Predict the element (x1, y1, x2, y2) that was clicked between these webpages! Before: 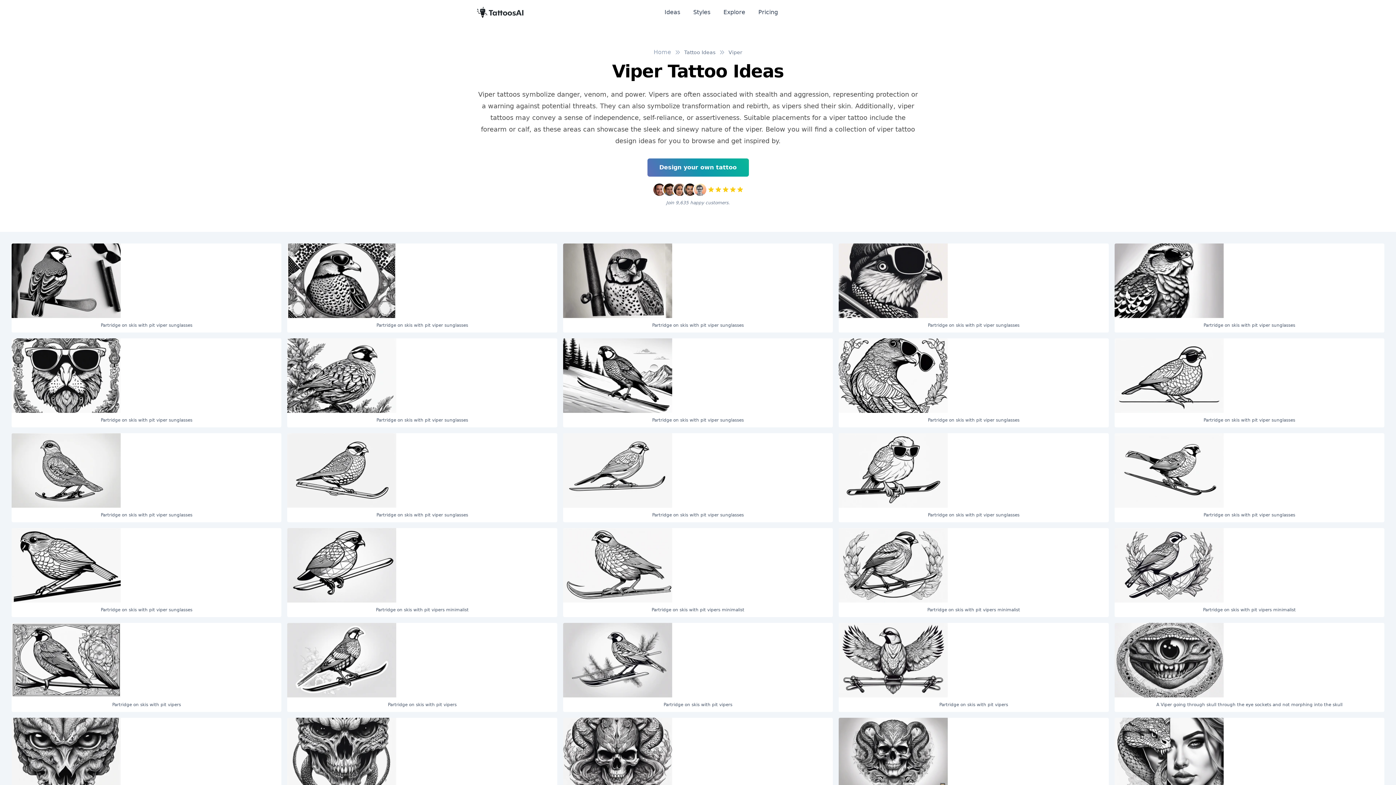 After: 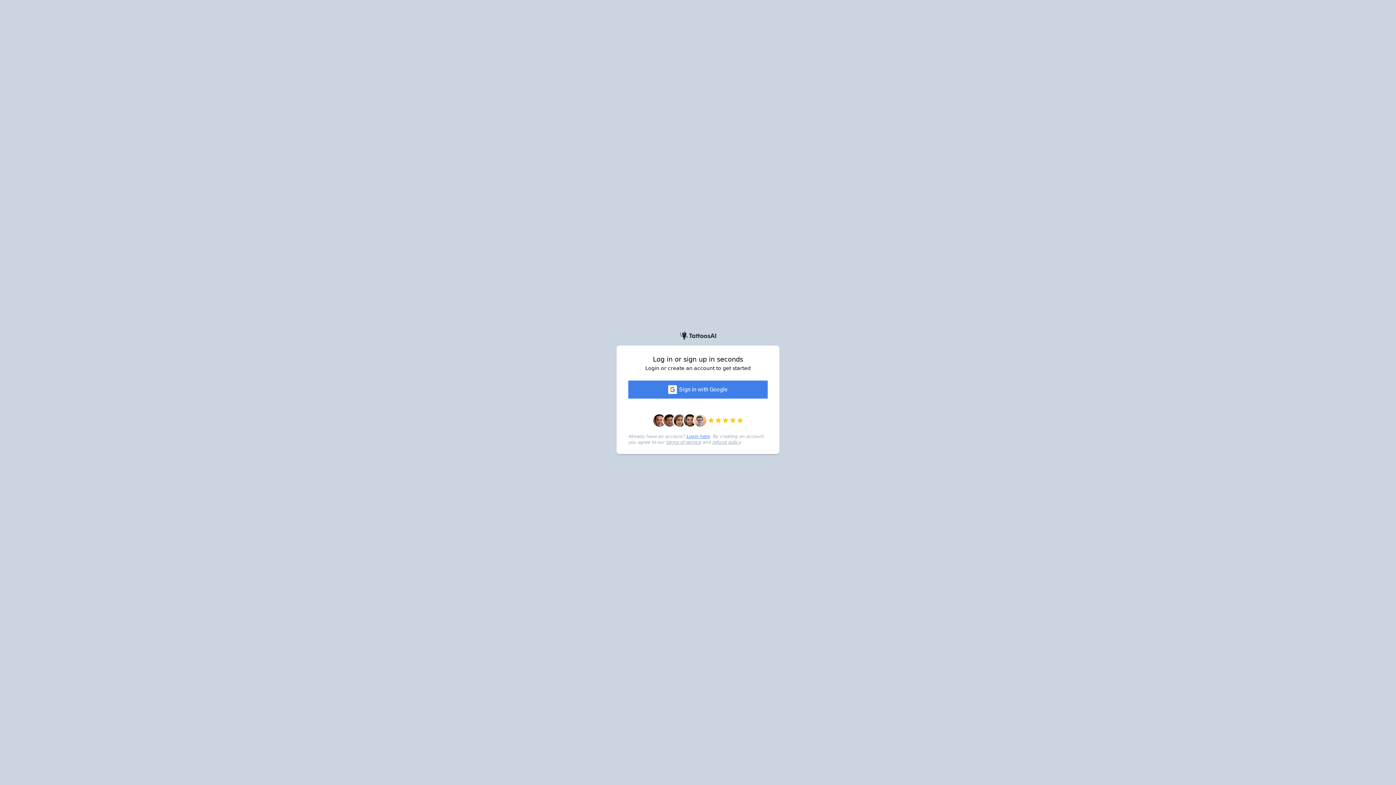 Action: bbox: (477, 158, 919, 176) label: Design your own tattoo